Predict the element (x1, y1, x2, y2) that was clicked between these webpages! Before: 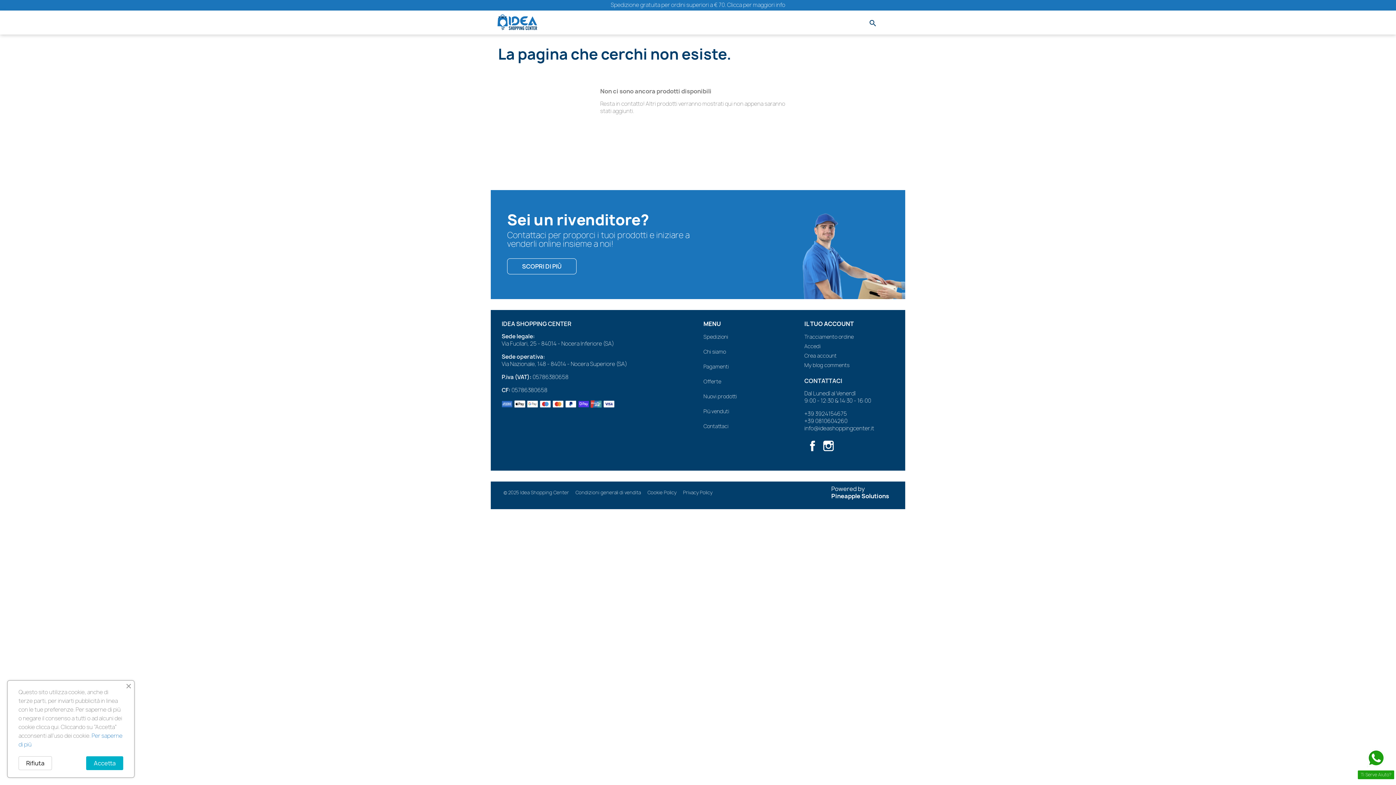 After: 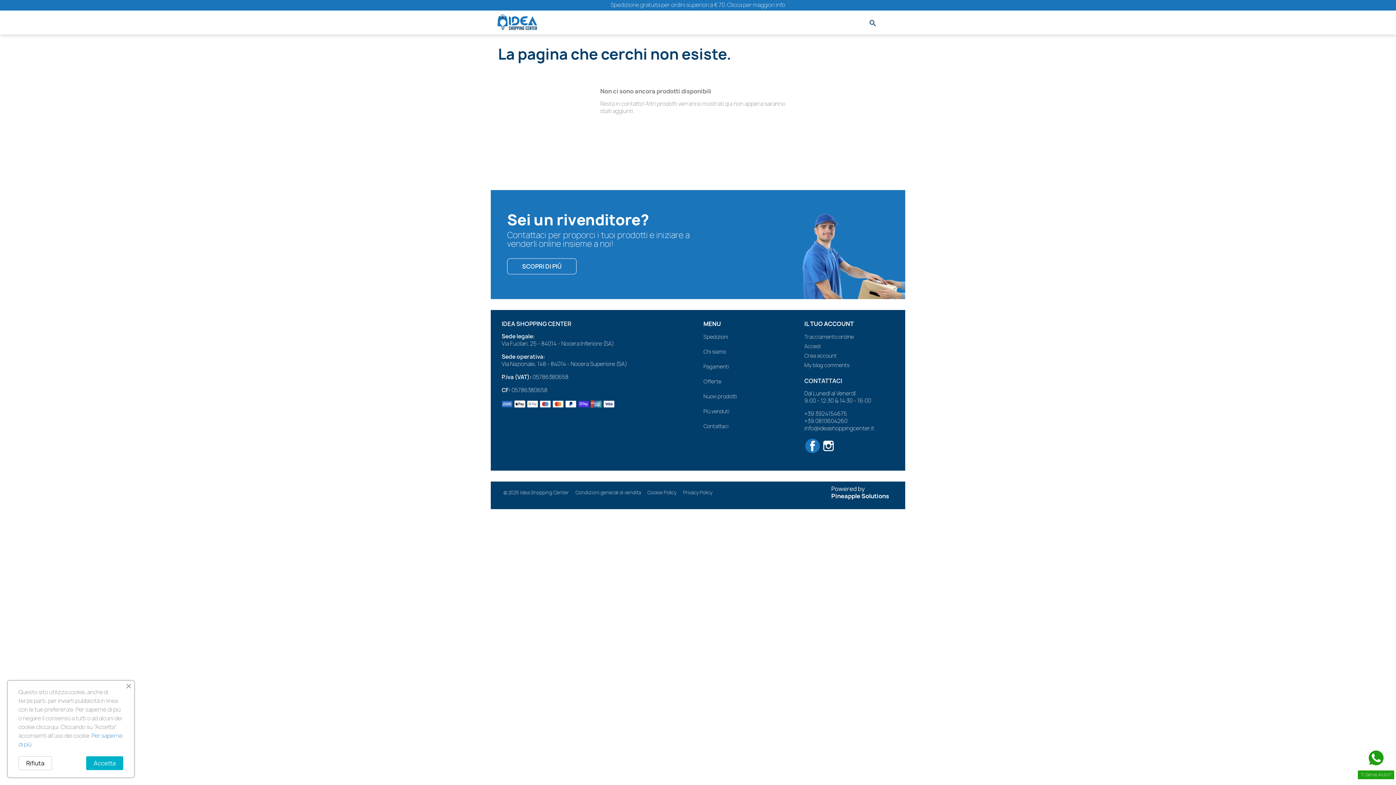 Action: label: Facebook bbox: (805, 438, 819, 453)